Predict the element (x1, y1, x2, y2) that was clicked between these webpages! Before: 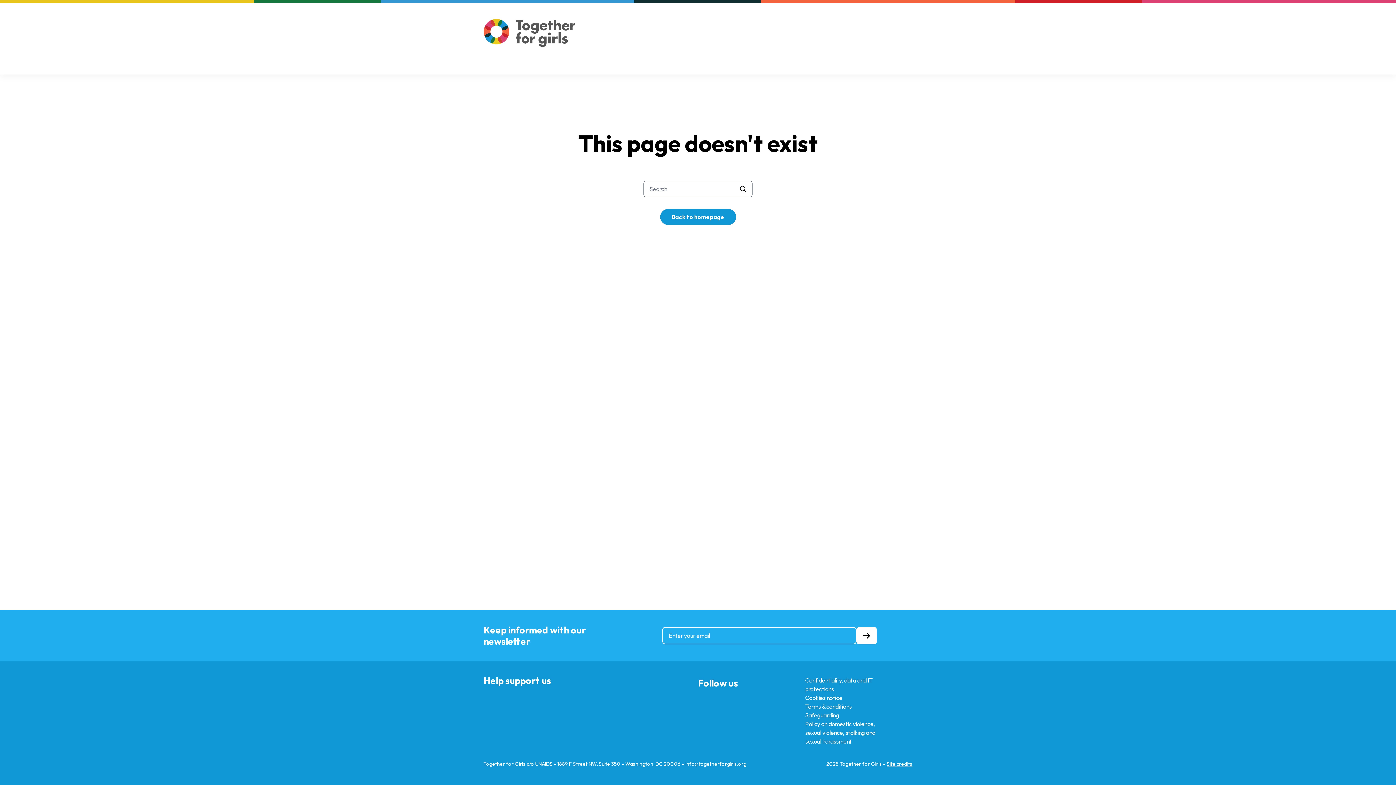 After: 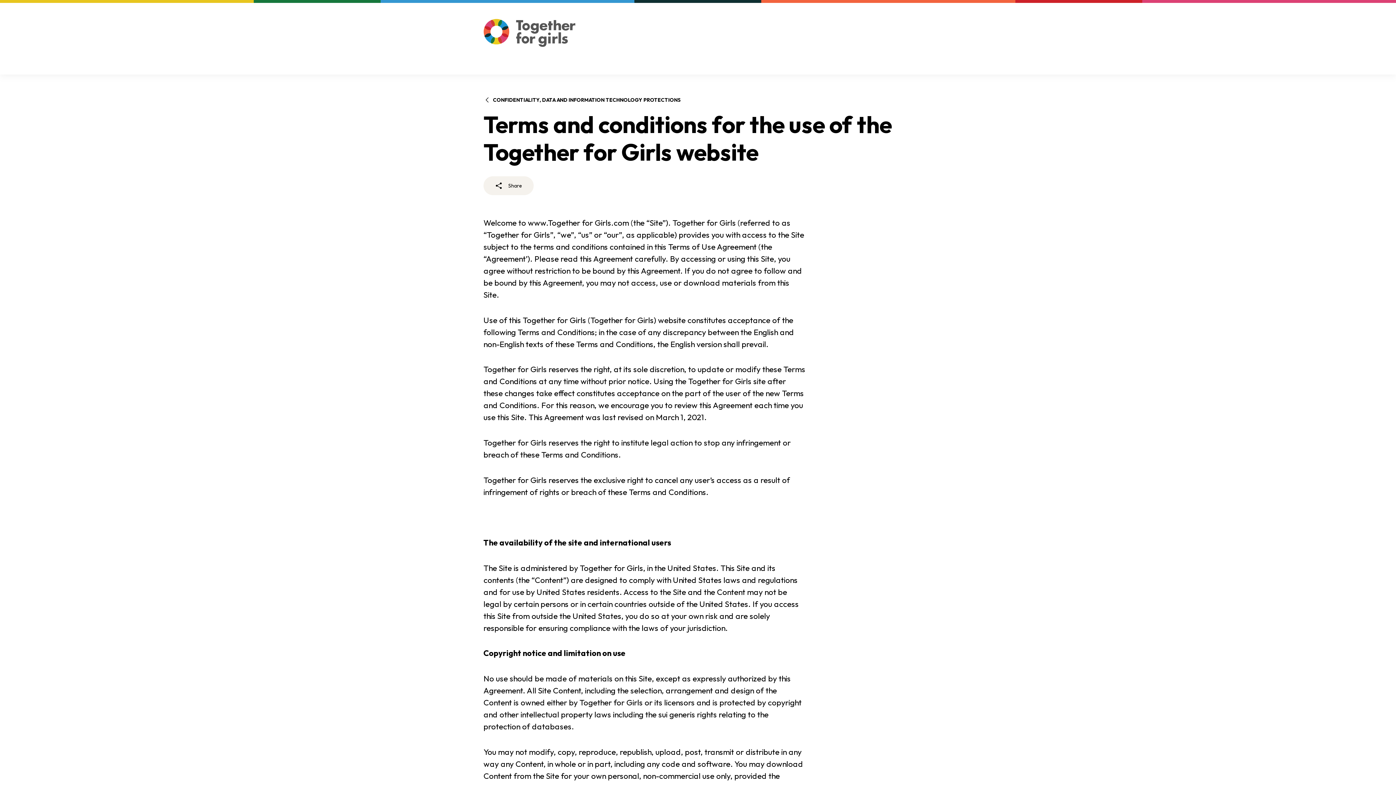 Action: bbox: (805, 703, 851, 710) label: Terms & conditions